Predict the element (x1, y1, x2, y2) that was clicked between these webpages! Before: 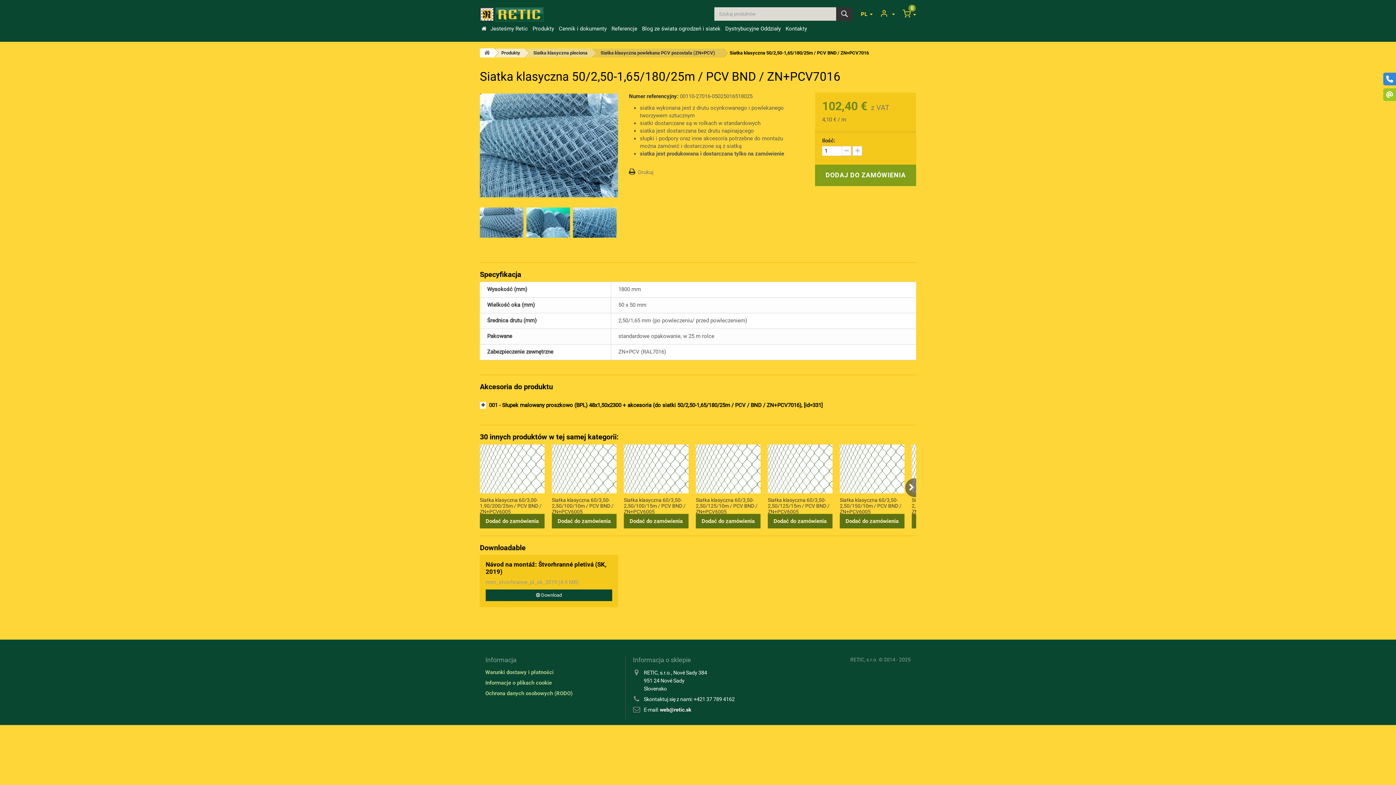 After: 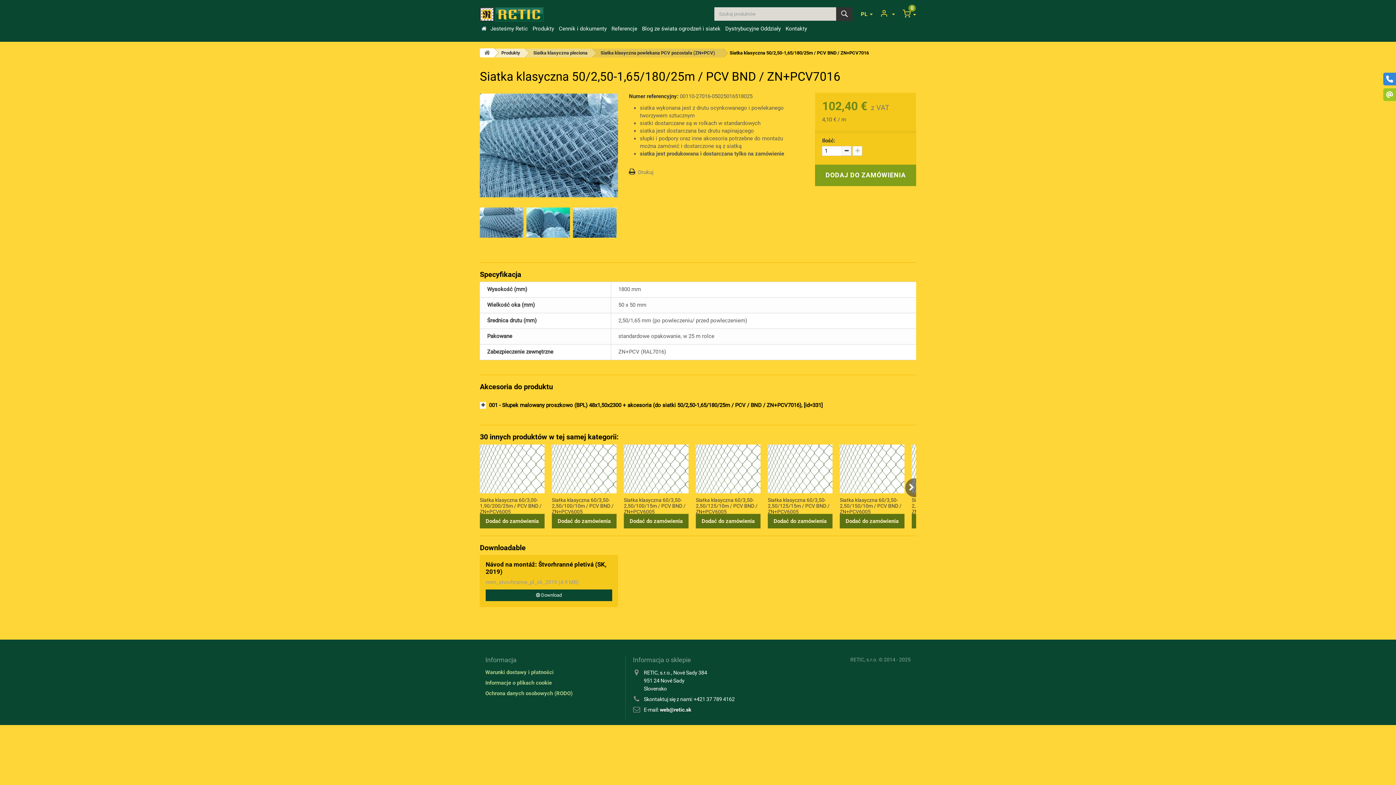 Action: bbox: (841, 146, 851, 156)